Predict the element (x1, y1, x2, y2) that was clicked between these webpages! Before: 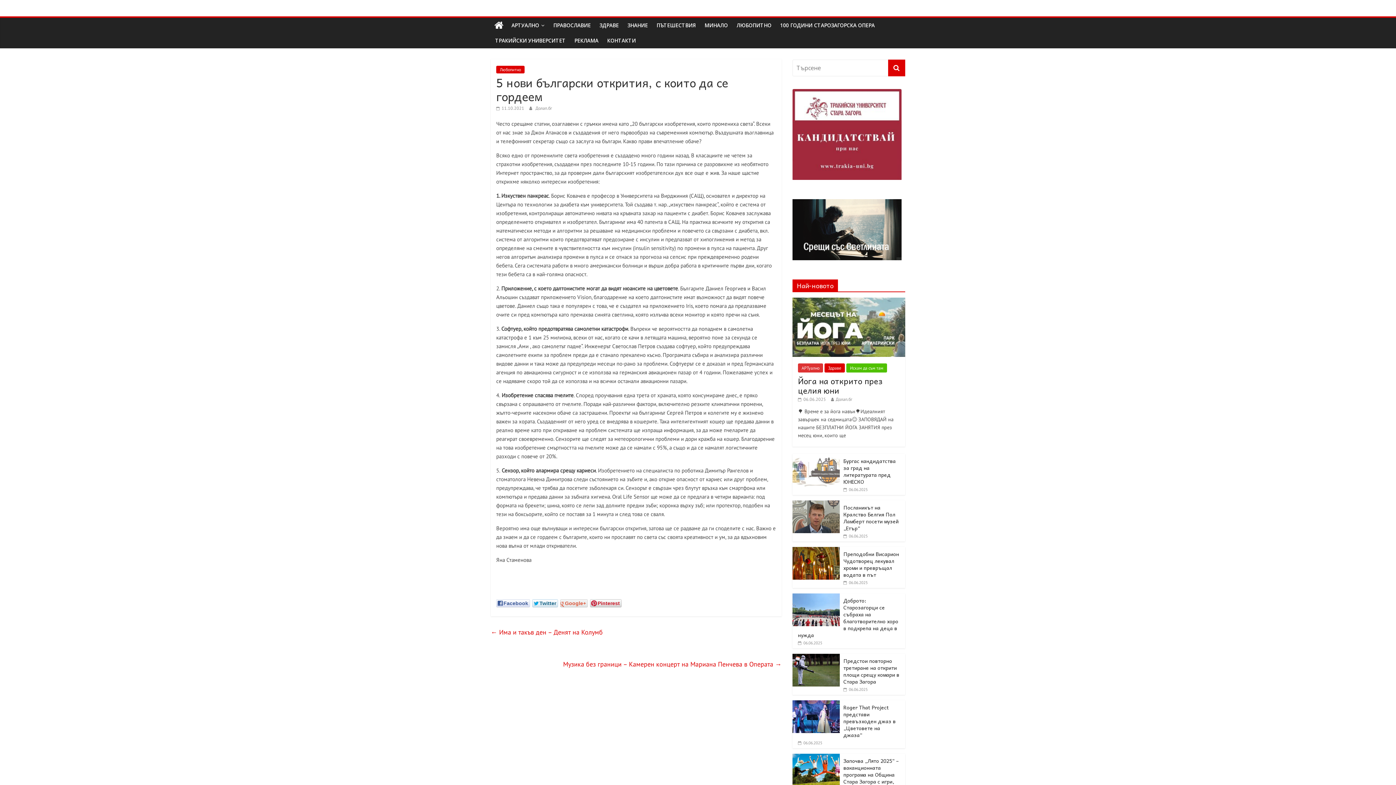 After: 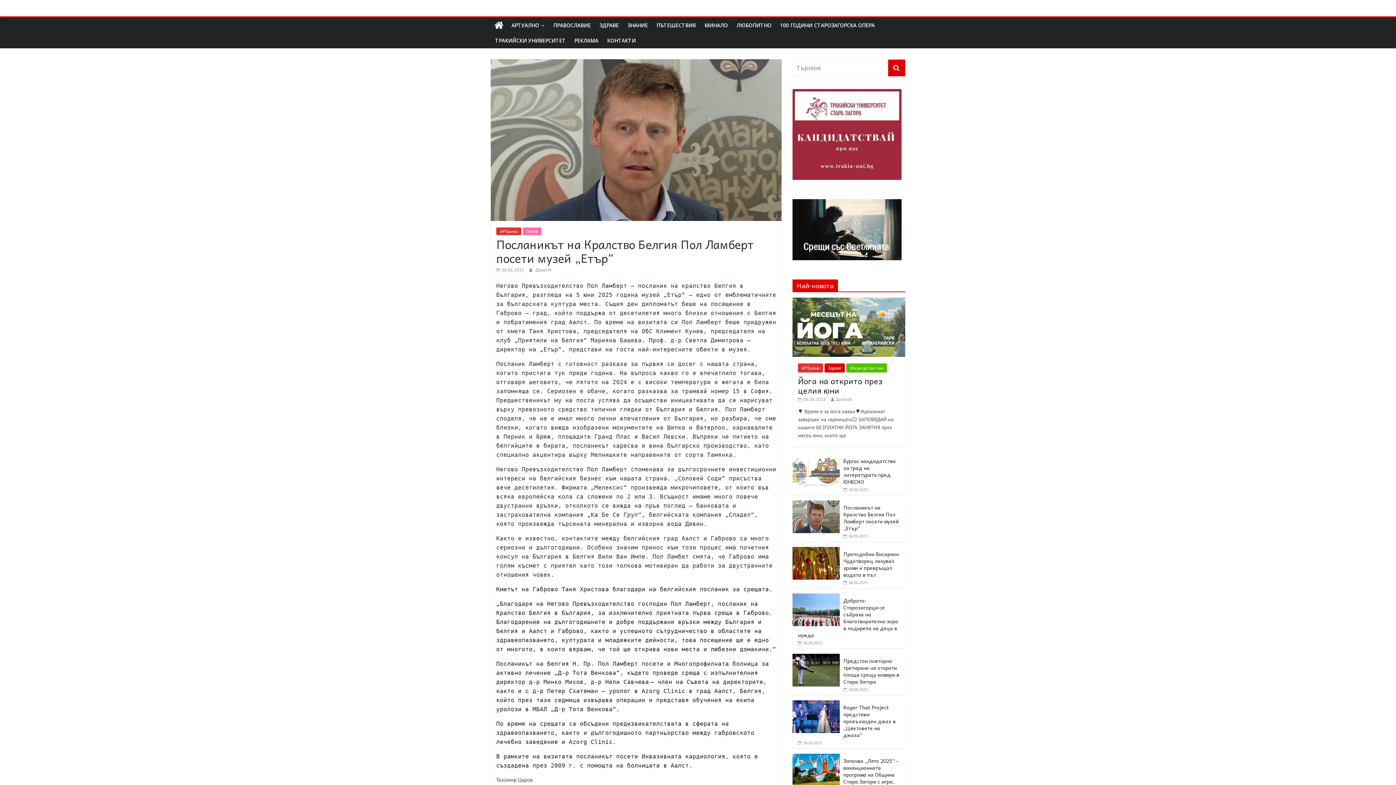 Action: bbox: (843, 503, 898, 532) label: Посланикът на Кралство Белгия Пол Ламберт посети музей „Етър“